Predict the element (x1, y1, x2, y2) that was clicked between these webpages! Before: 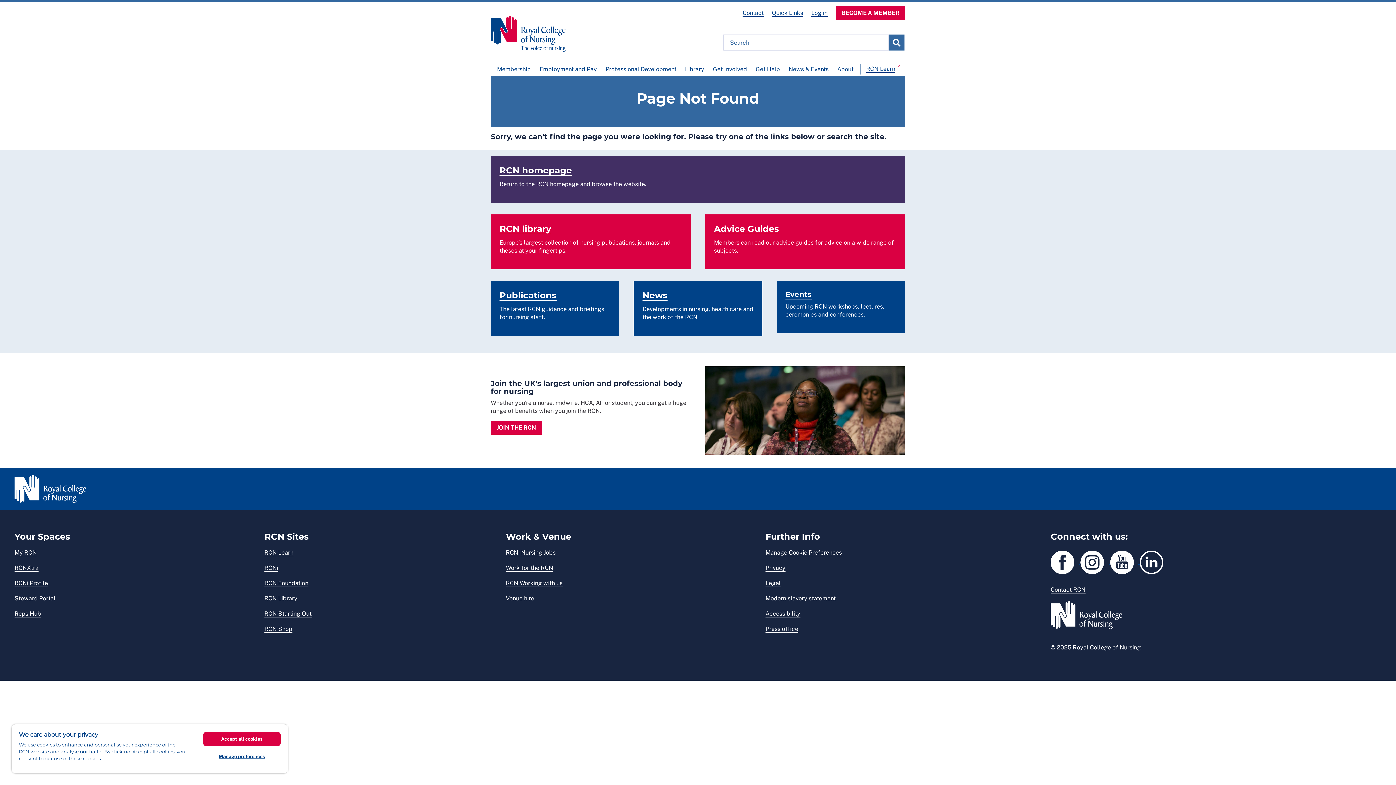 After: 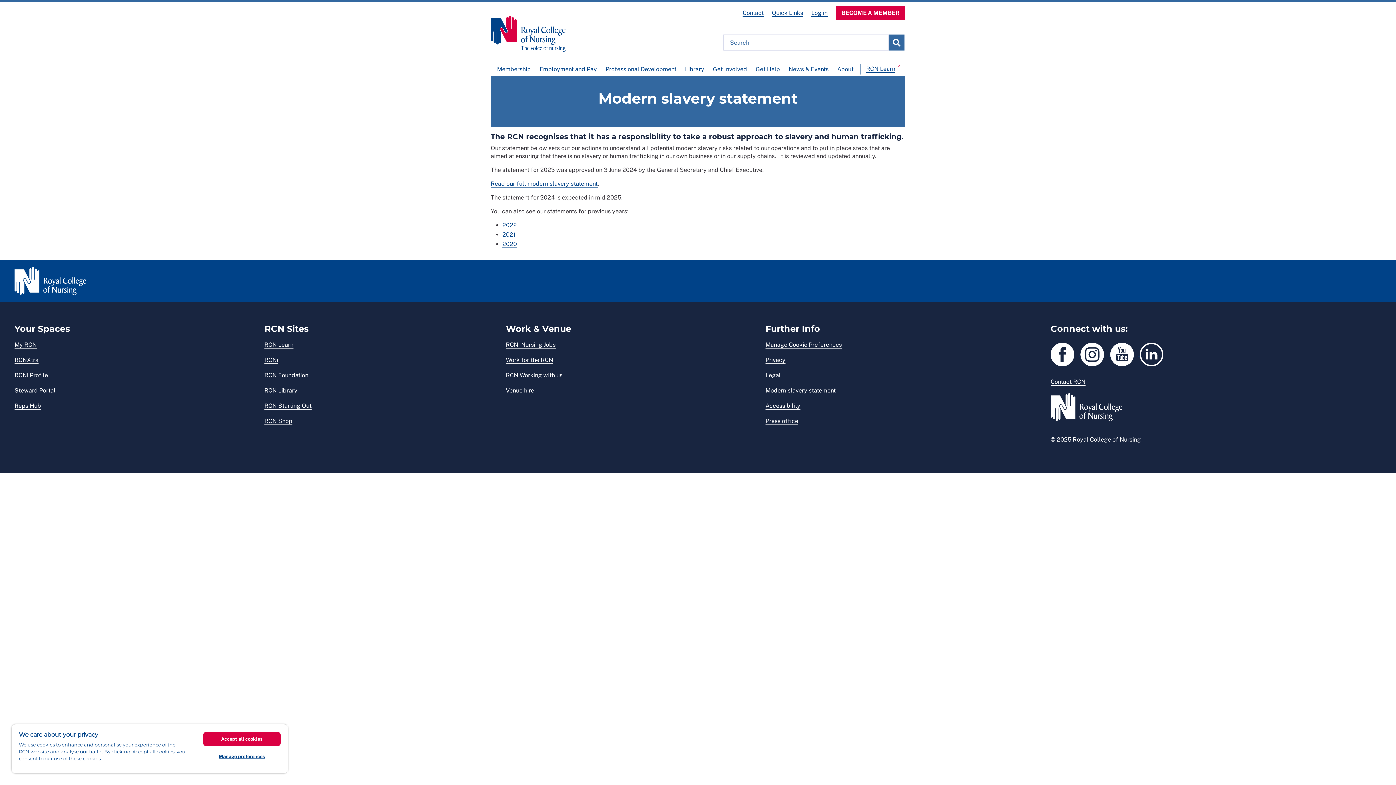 Action: bbox: (765, 595, 835, 602) label: Modern slavery statement